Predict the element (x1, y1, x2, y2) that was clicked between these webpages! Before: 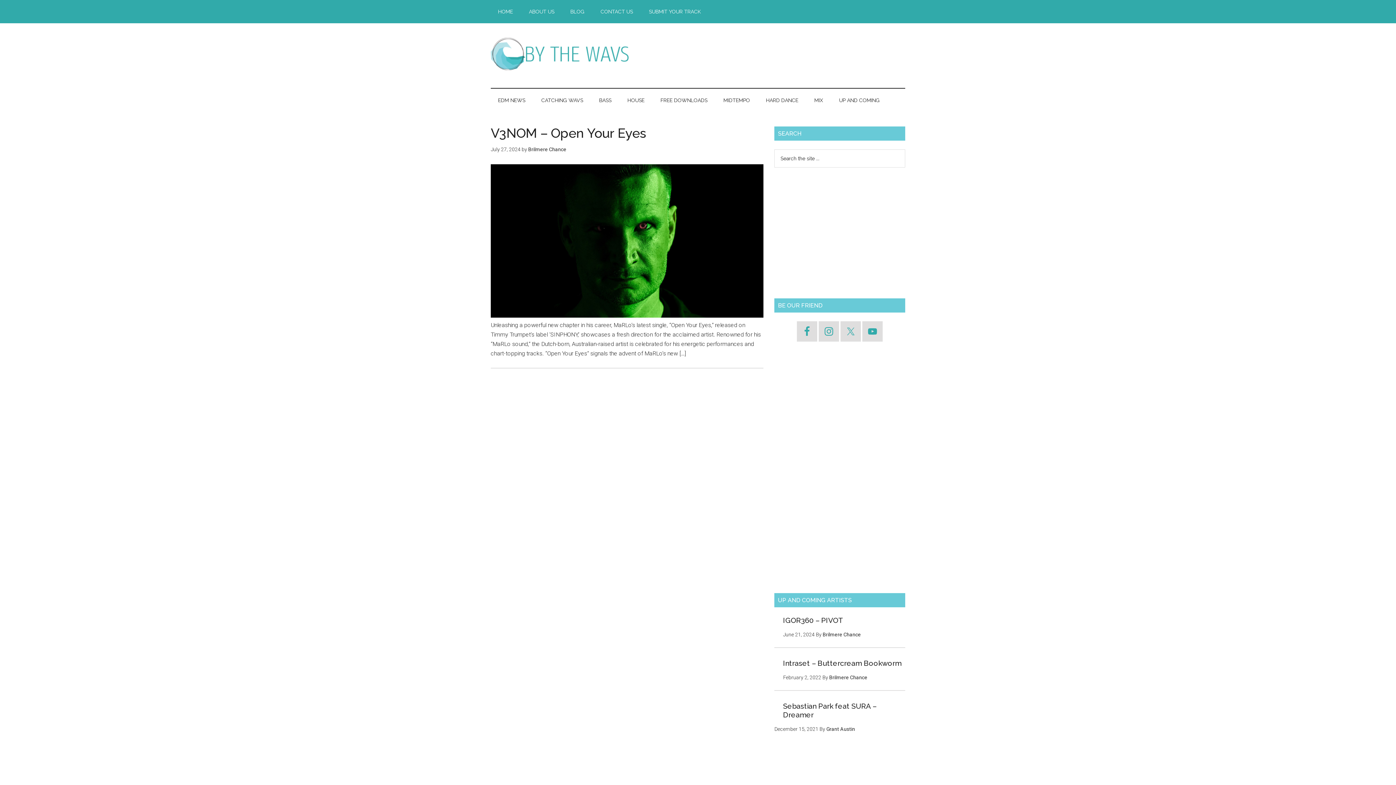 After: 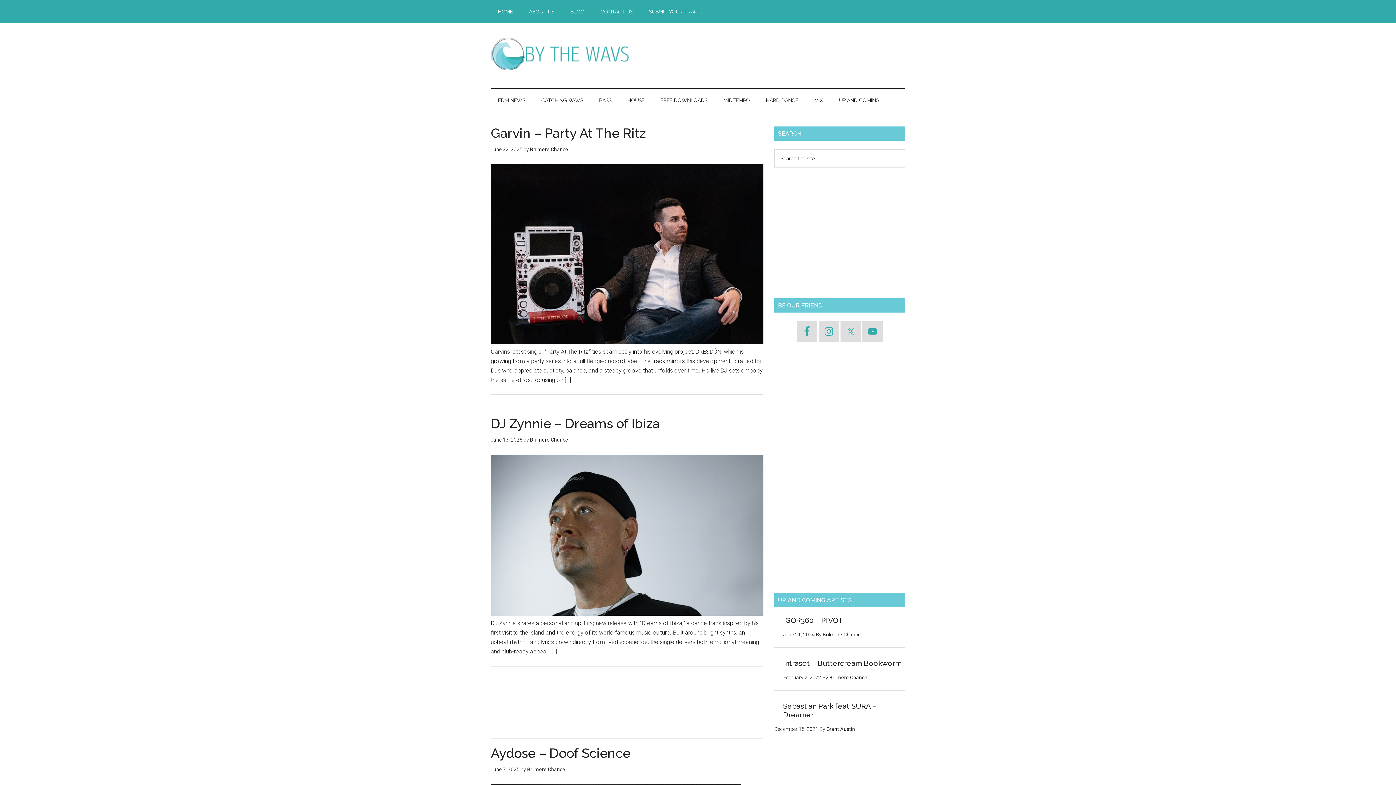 Action: label: Brilmere Chance bbox: (829, 674, 867, 680)